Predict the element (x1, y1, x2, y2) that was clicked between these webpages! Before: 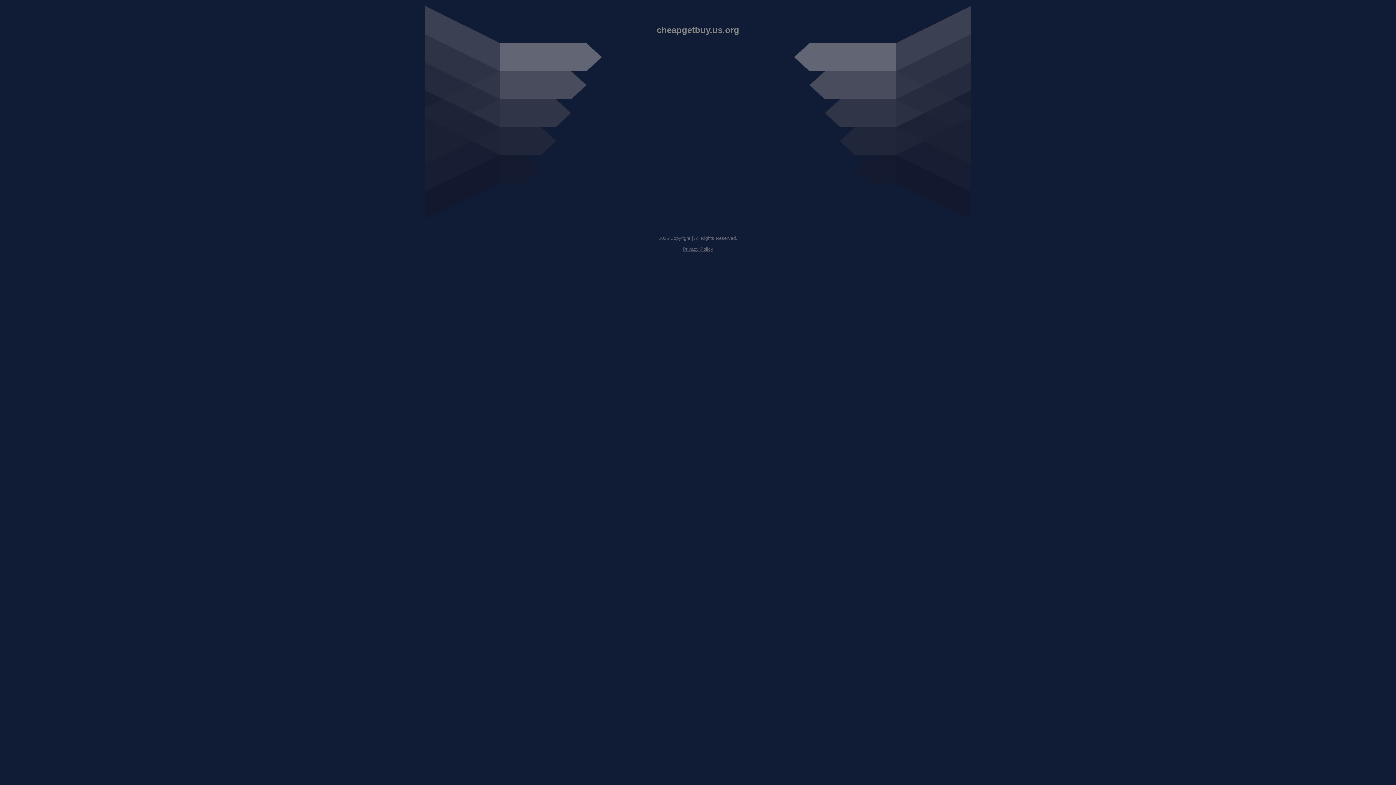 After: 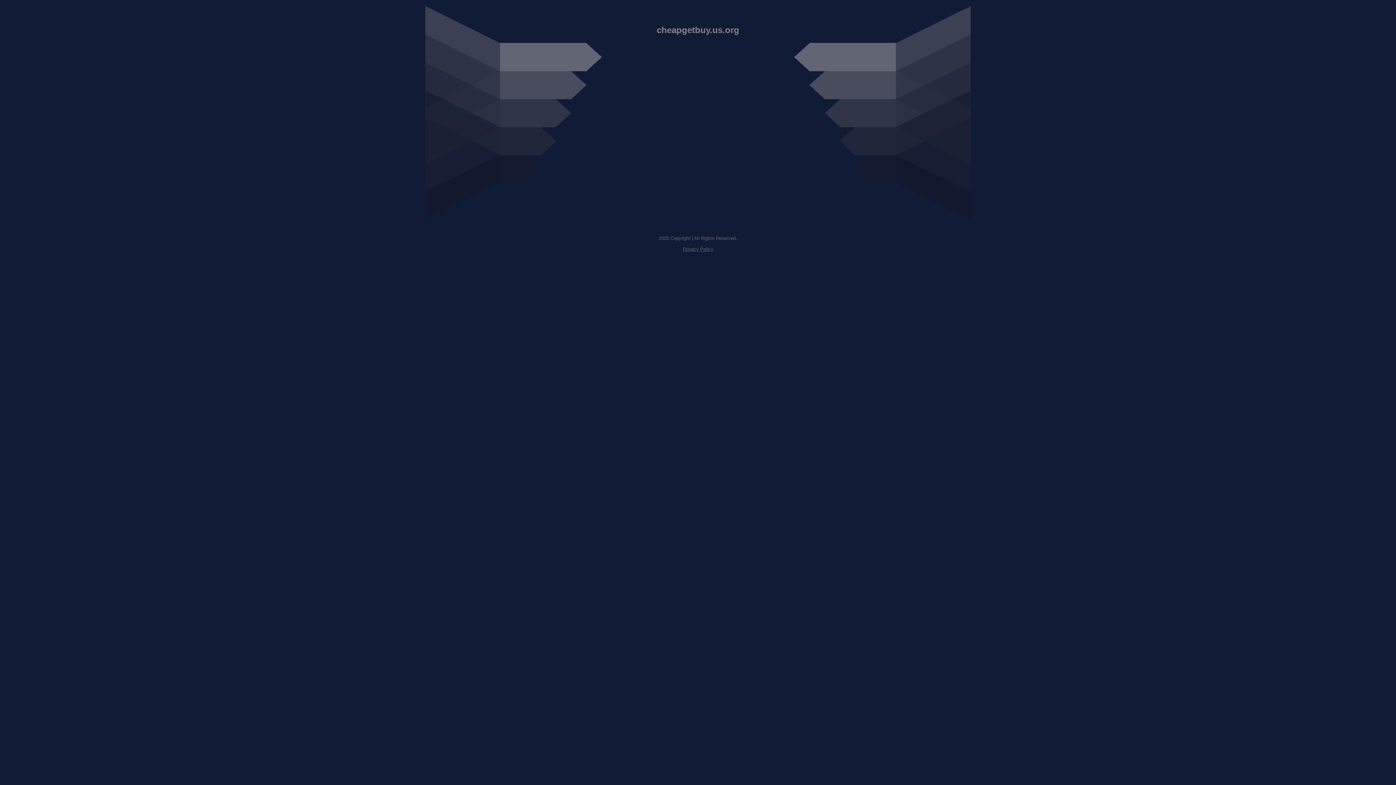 Action: label: Privacy Policy bbox: (682, 246, 713, 252)